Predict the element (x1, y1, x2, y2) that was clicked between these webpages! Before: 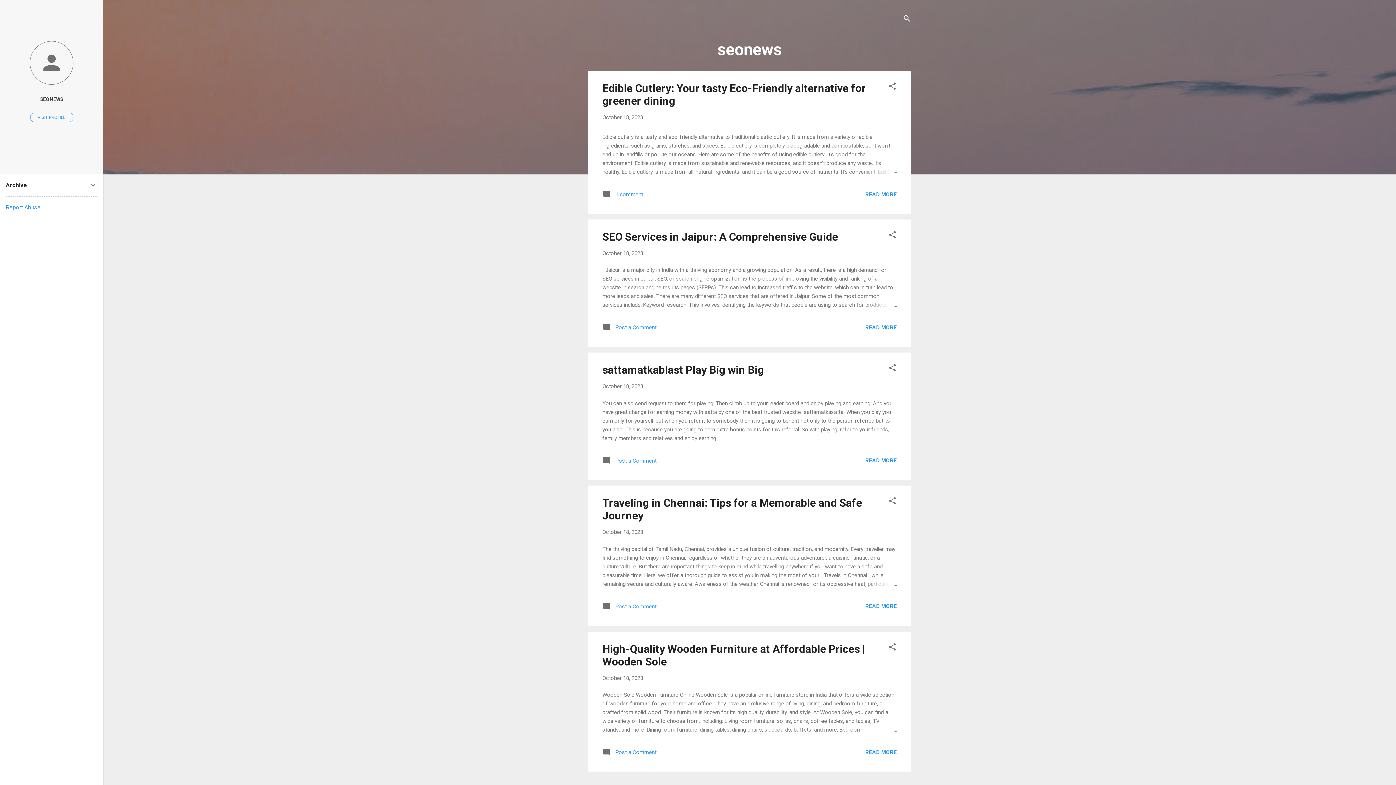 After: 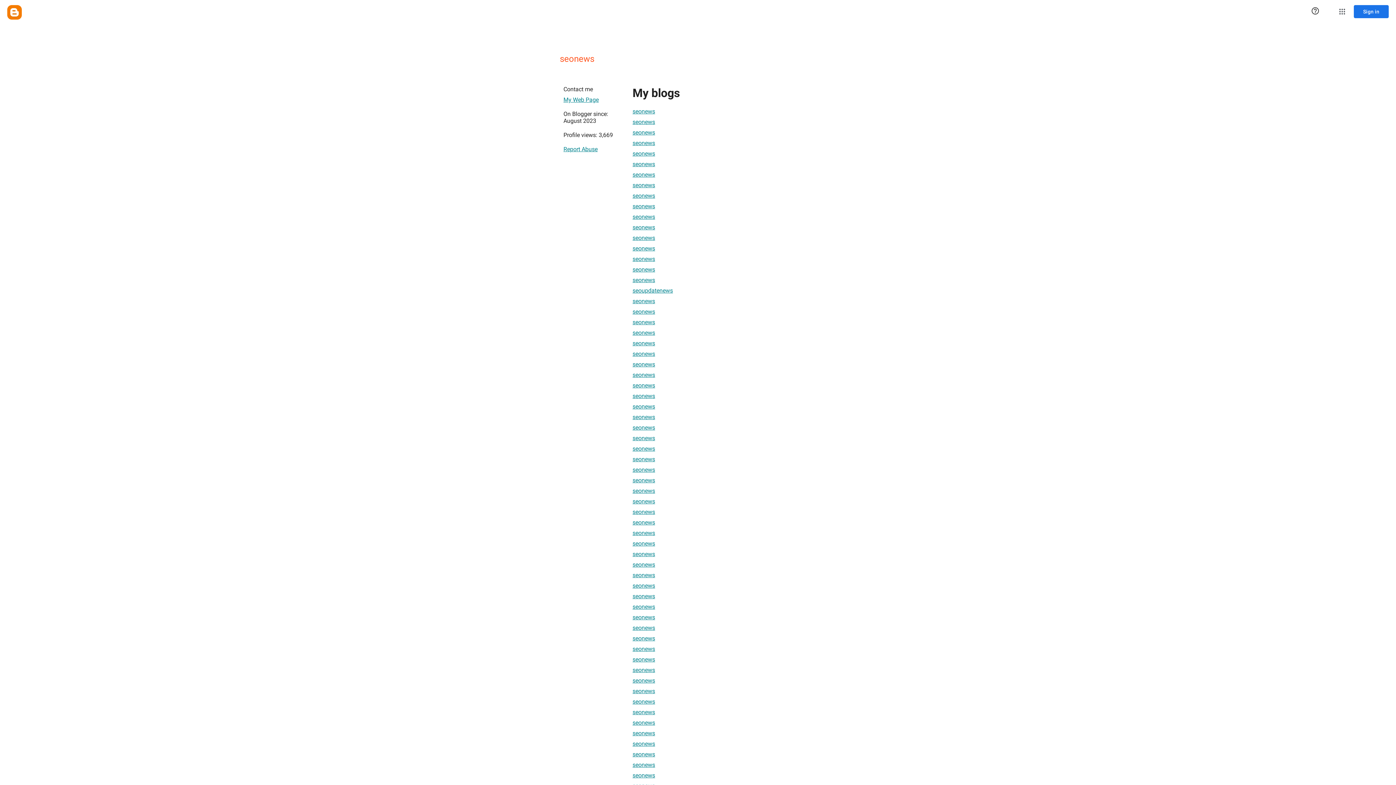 Action: label: SEONEWS bbox: (0, 91, 103, 107)